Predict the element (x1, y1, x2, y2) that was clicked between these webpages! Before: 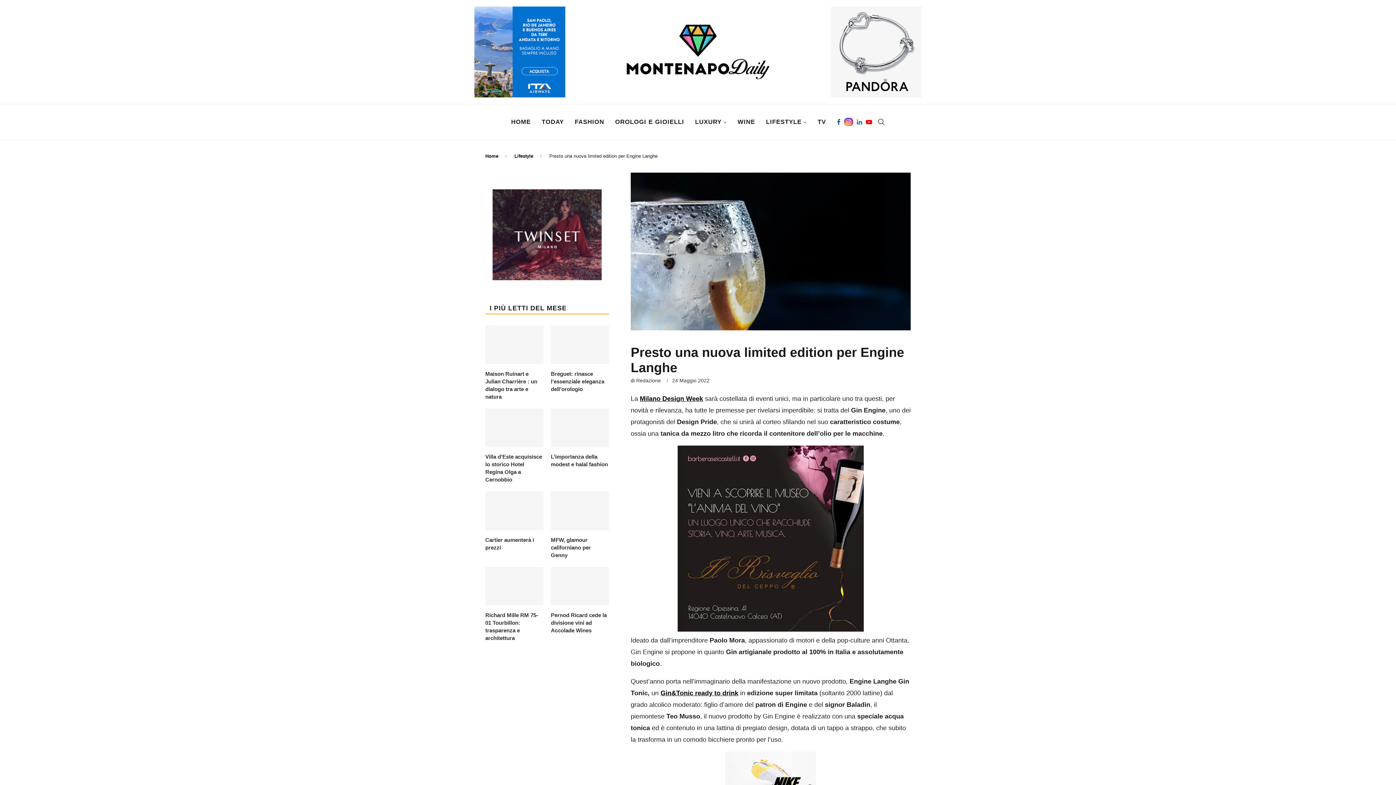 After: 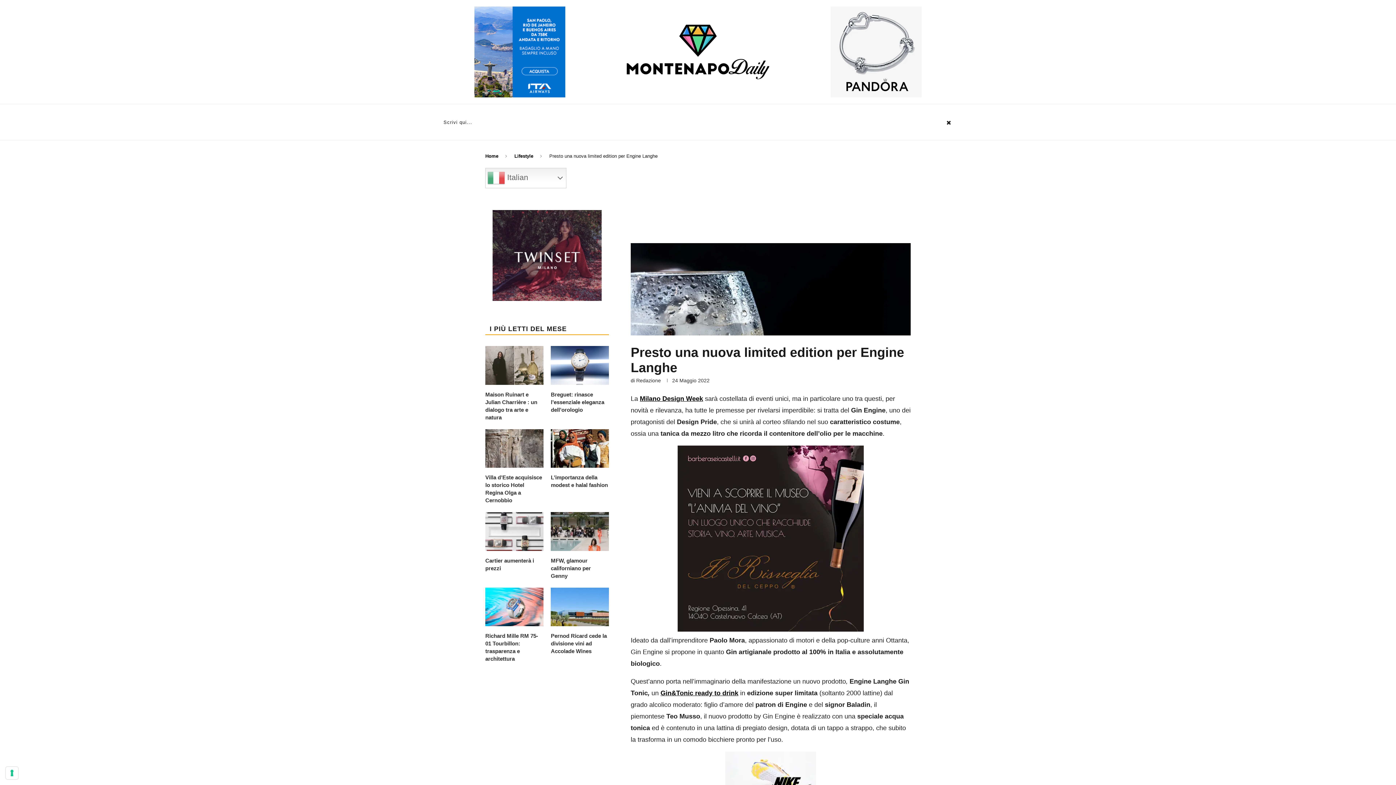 Action: bbox: (877, 104, 885, 140)